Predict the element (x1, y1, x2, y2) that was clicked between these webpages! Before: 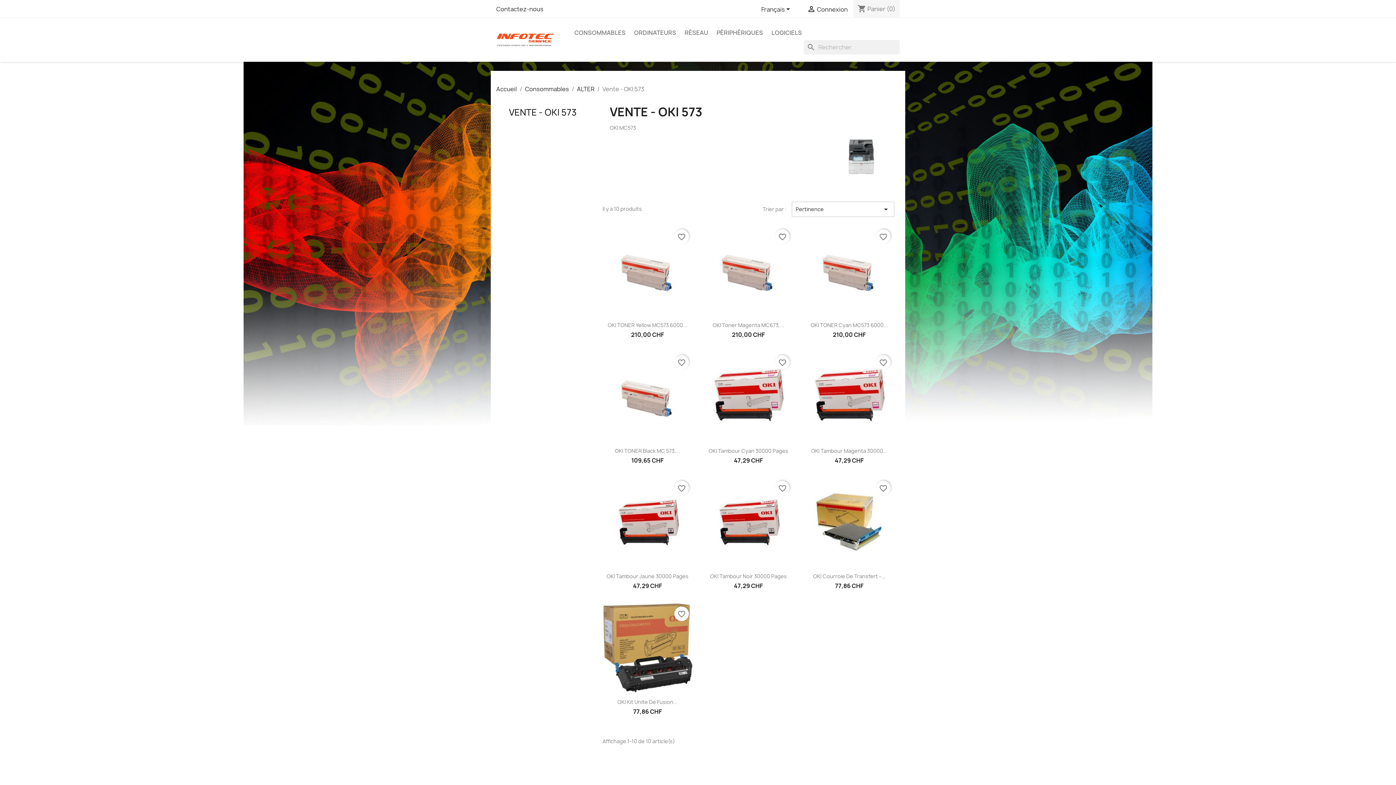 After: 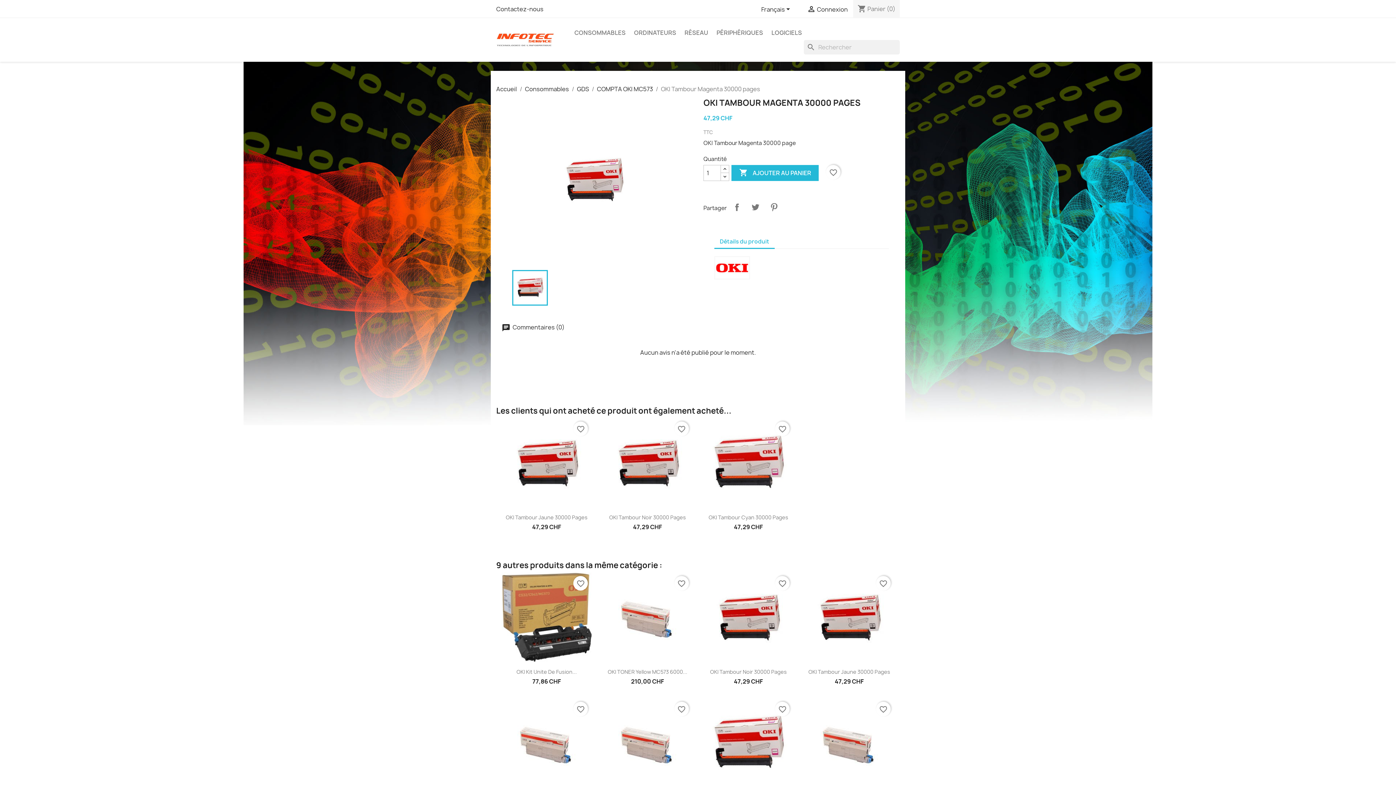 Action: bbox: (804, 351, 894, 441)